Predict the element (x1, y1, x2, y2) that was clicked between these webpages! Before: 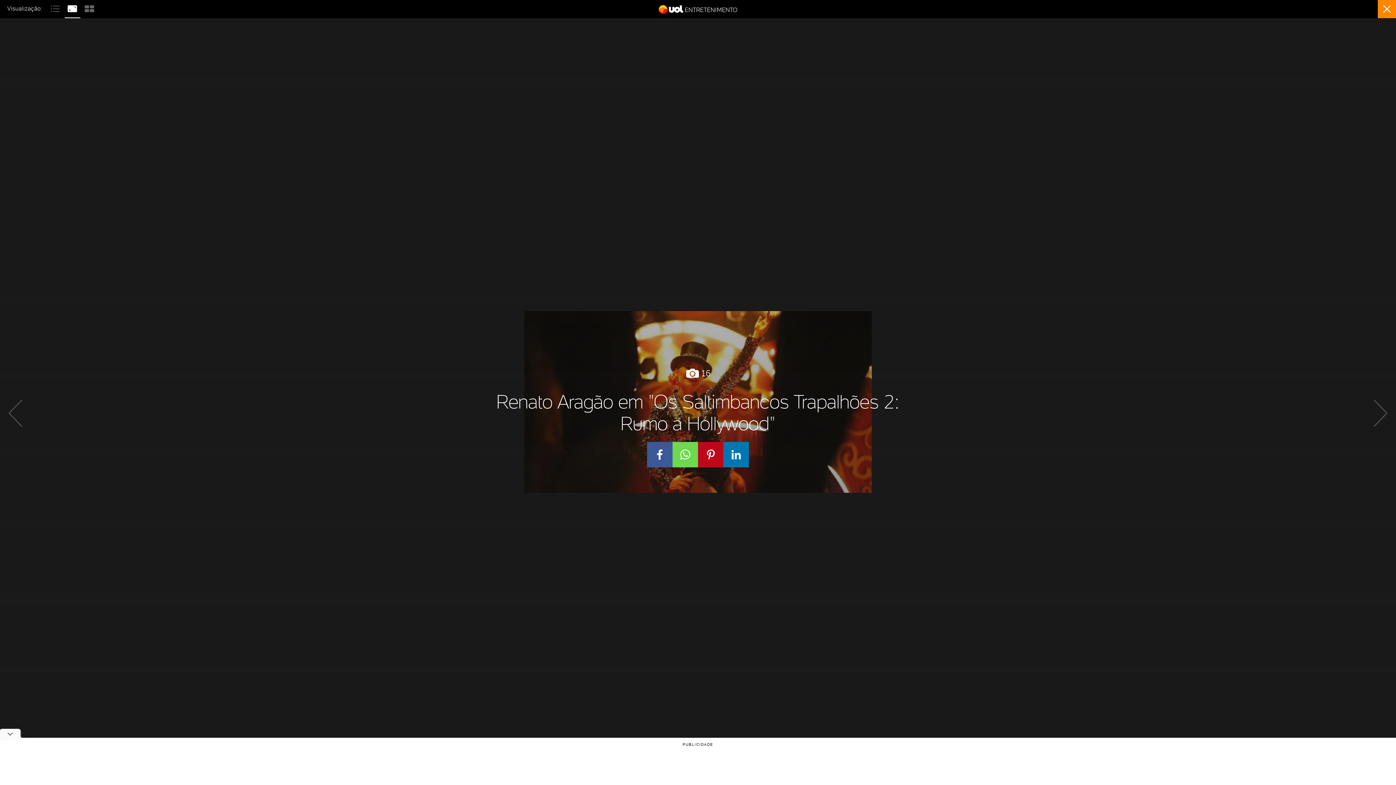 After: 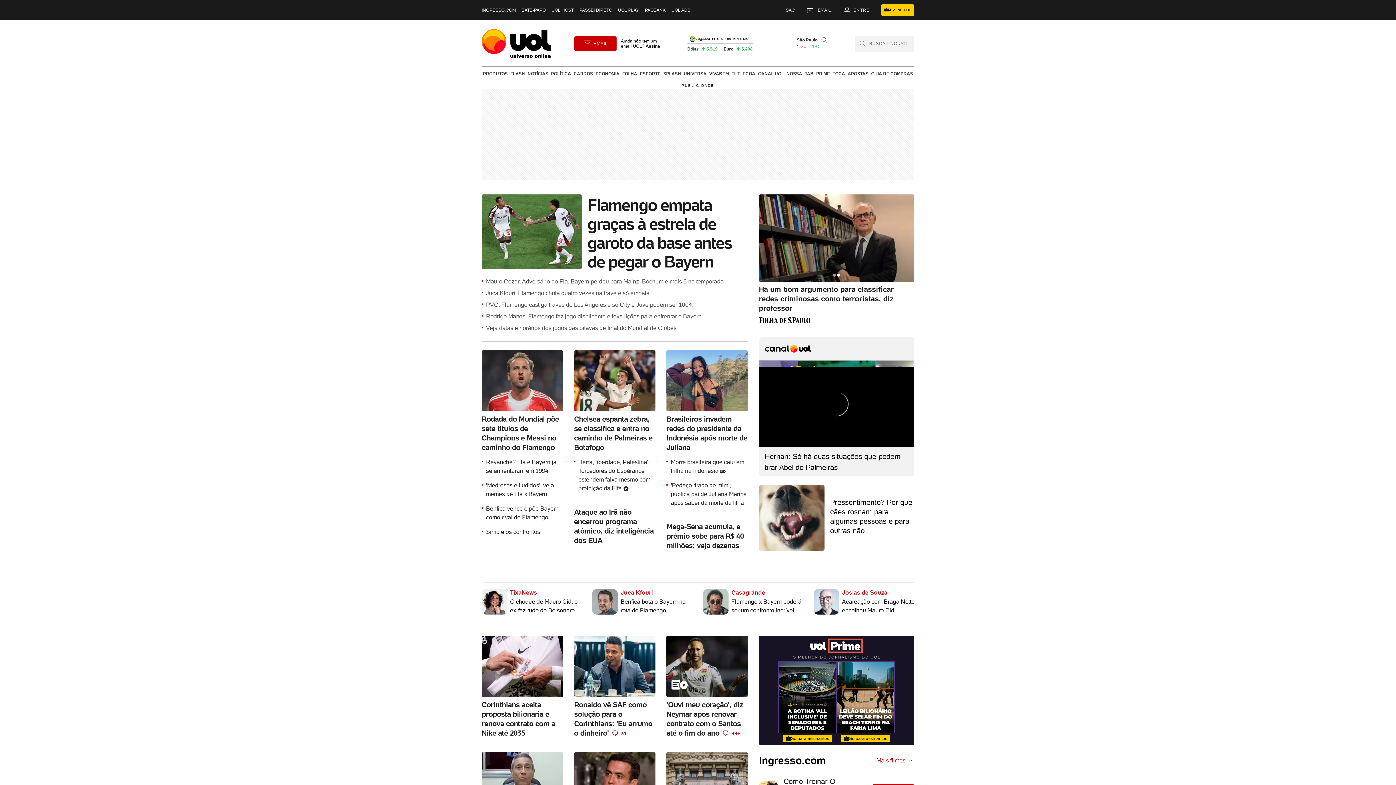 Action: label: UOL - O melhor conteúdo bbox: (658, -2, 684, 20)